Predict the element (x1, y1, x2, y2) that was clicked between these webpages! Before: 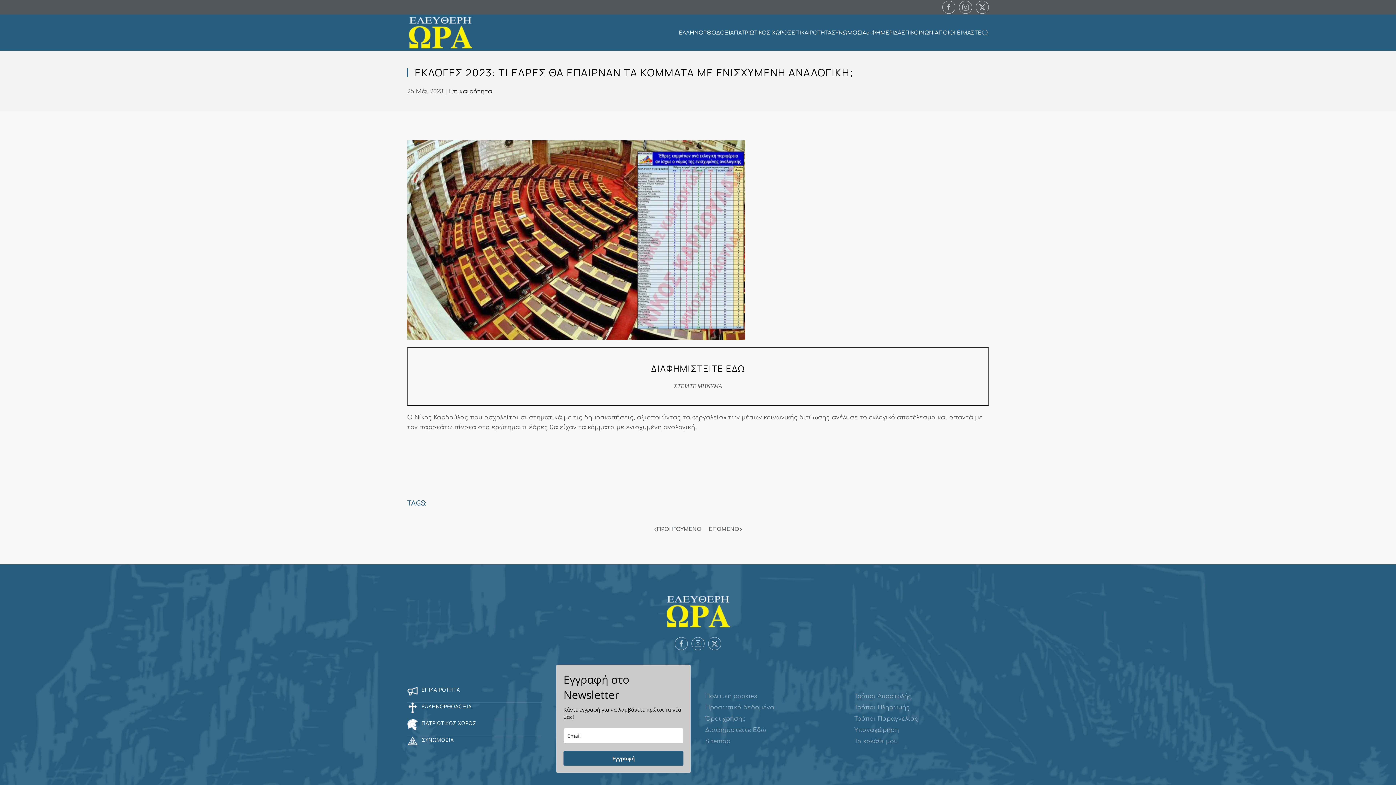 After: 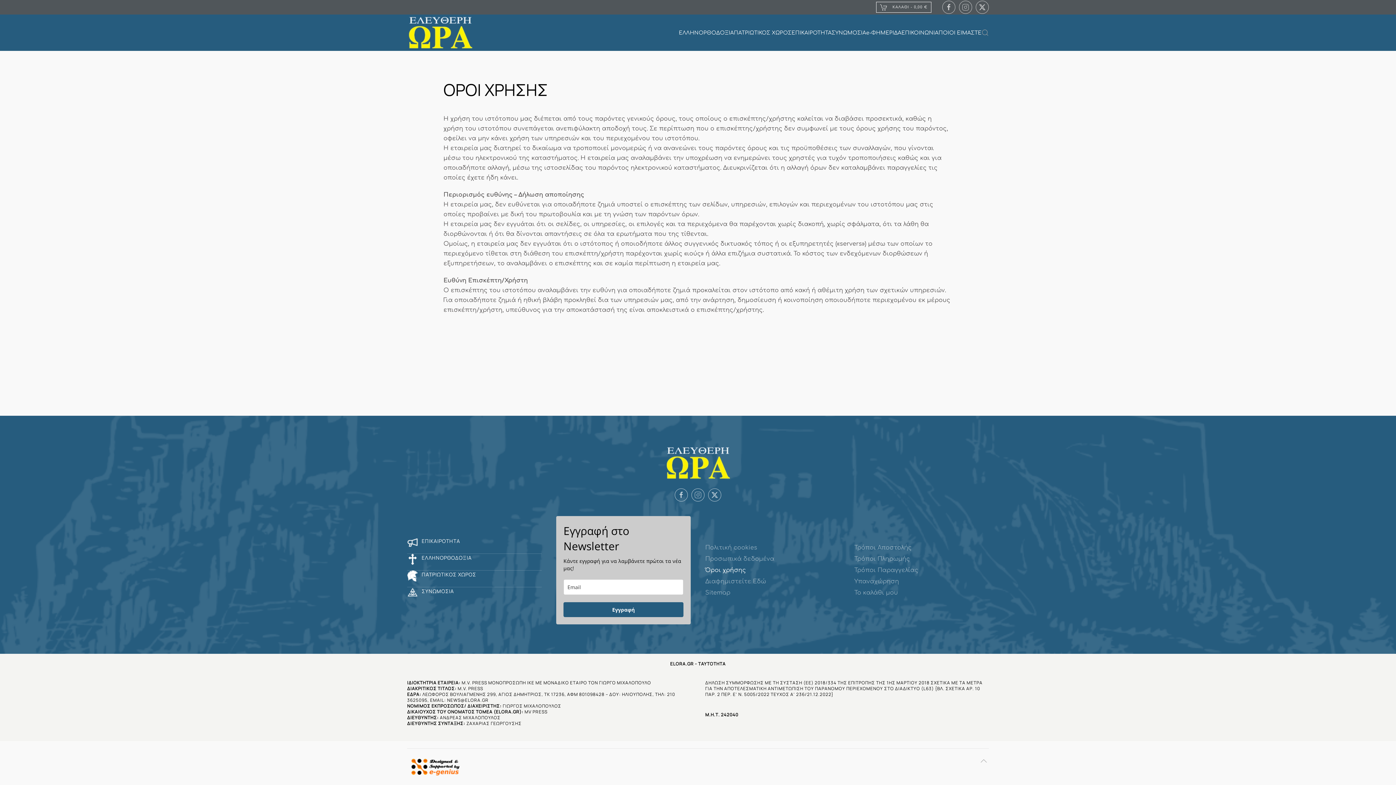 Action: label: Όροι χρήσης bbox: (705, 713, 840, 725)